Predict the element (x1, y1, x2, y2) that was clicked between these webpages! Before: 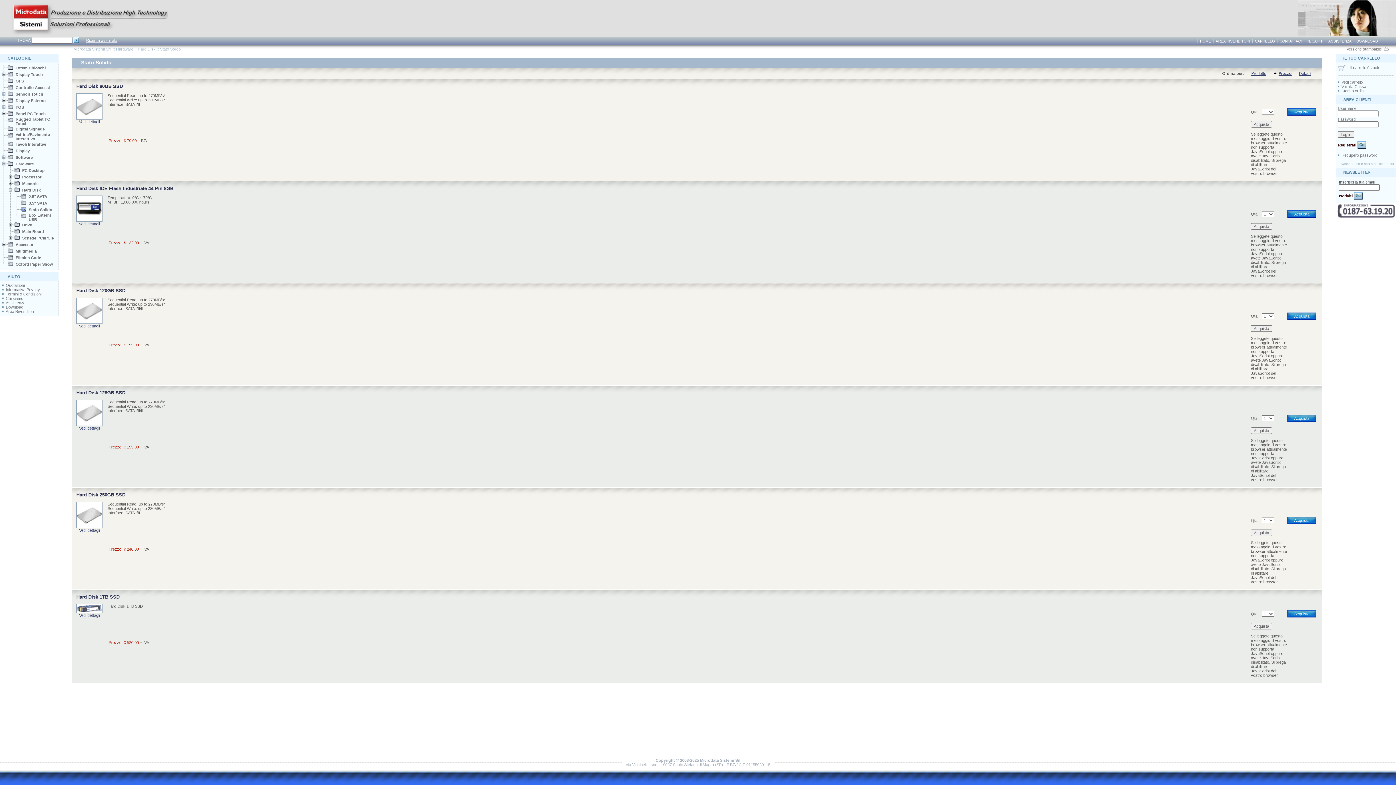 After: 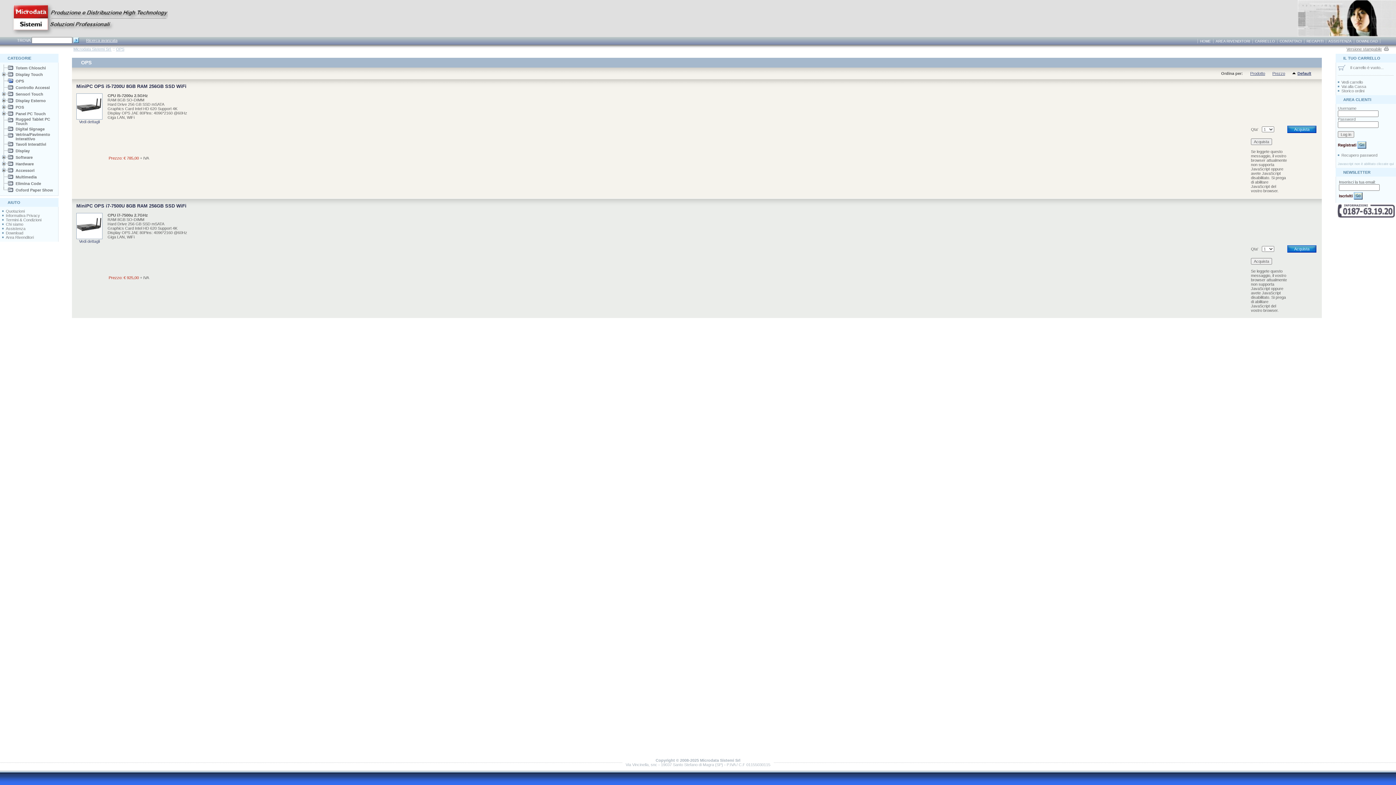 Action: bbox: (5, 80, 15, 84)